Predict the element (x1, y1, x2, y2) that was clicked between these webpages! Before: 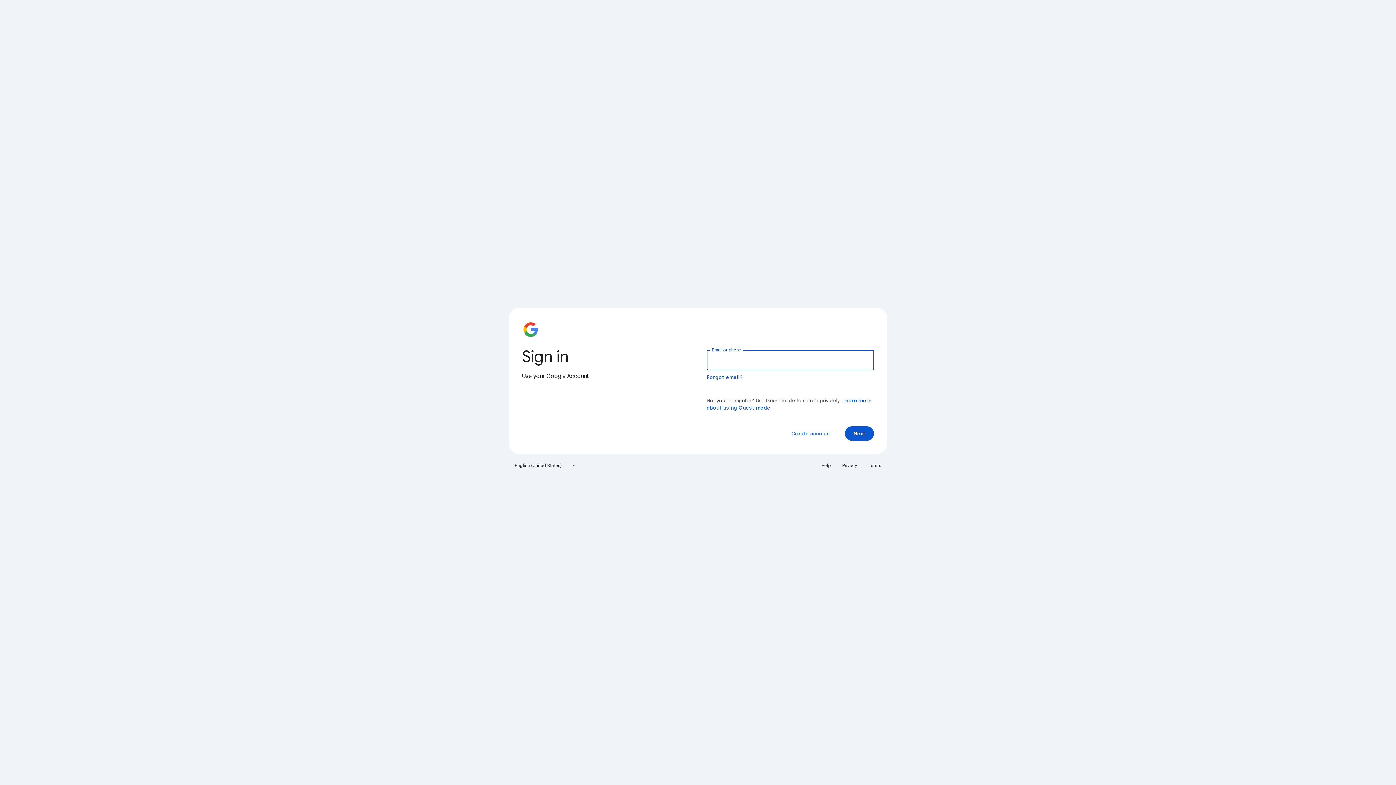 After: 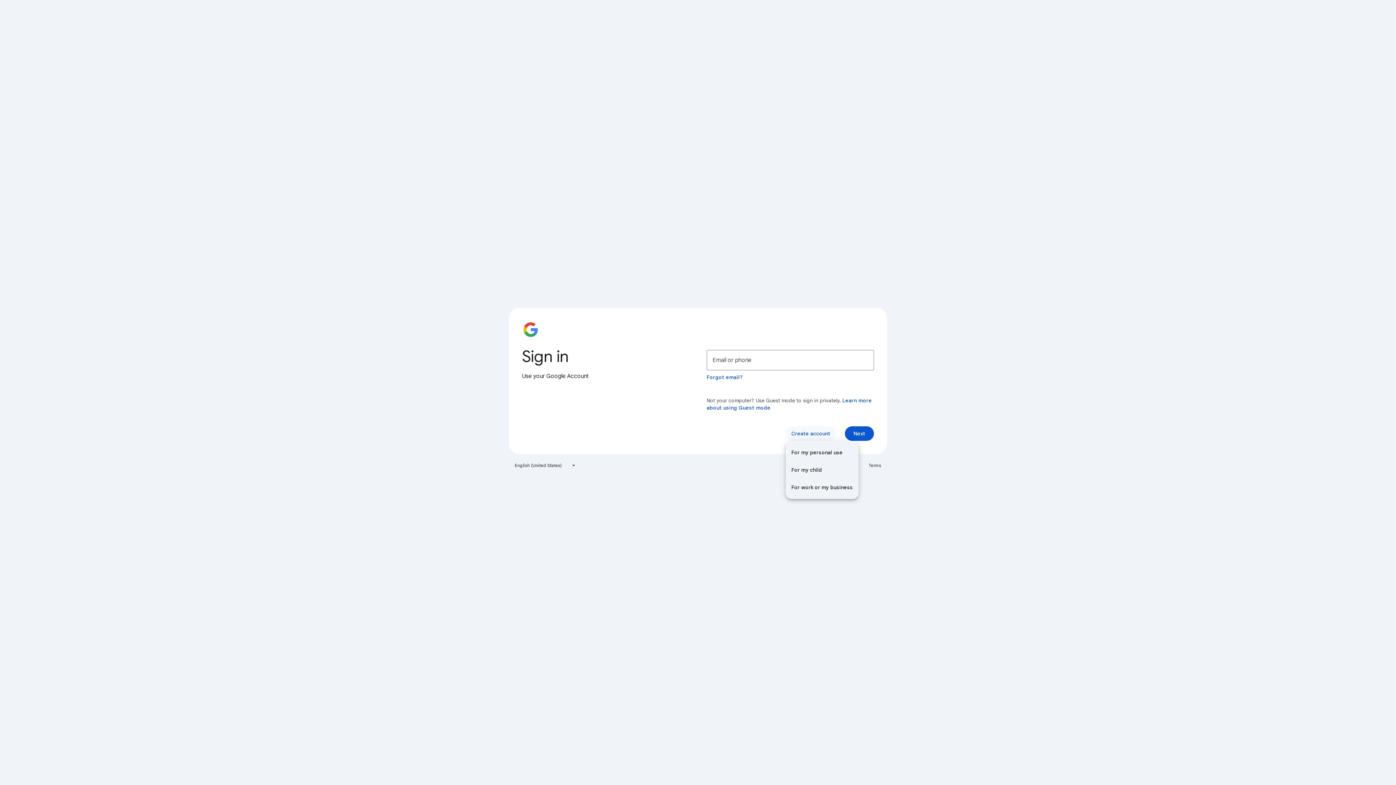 Action: label: Create account bbox: (785, 426, 836, 441)